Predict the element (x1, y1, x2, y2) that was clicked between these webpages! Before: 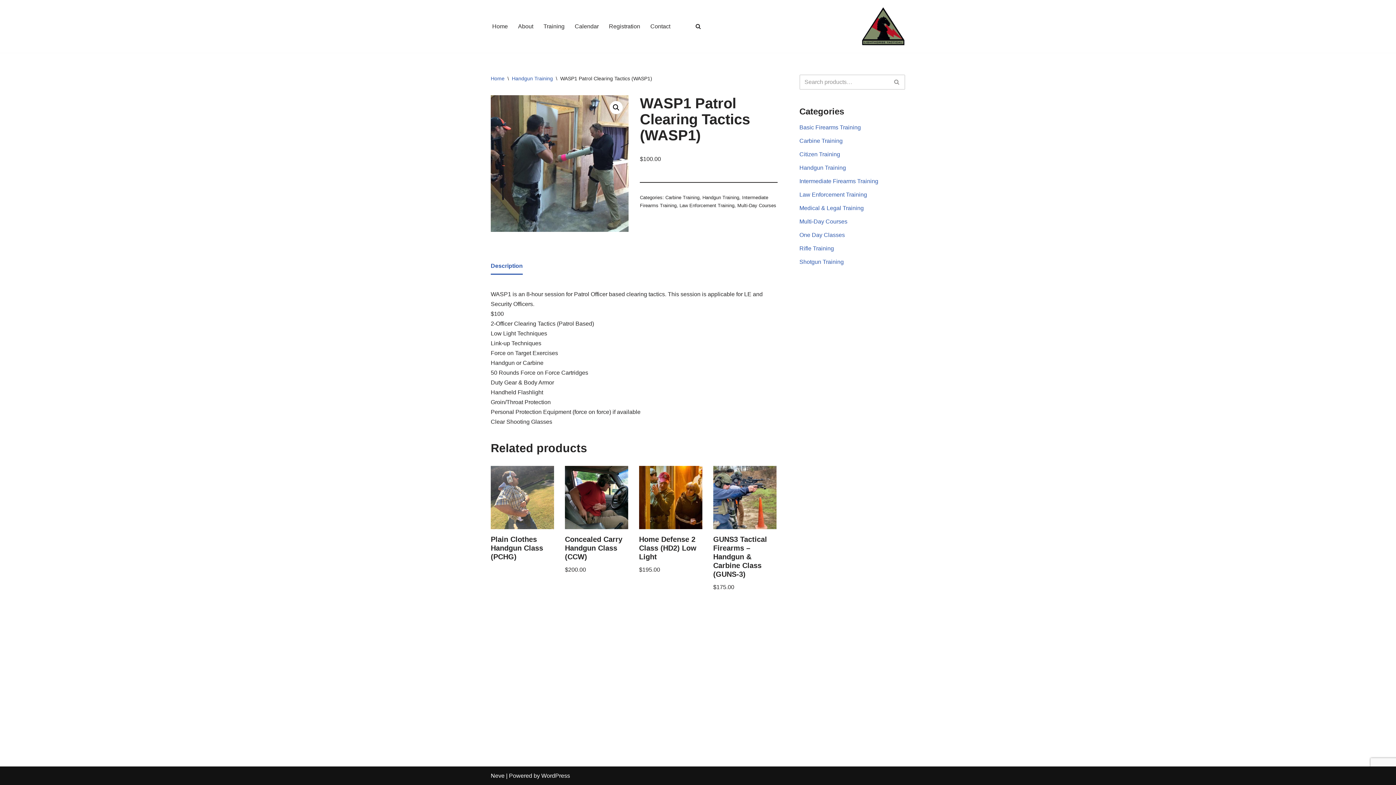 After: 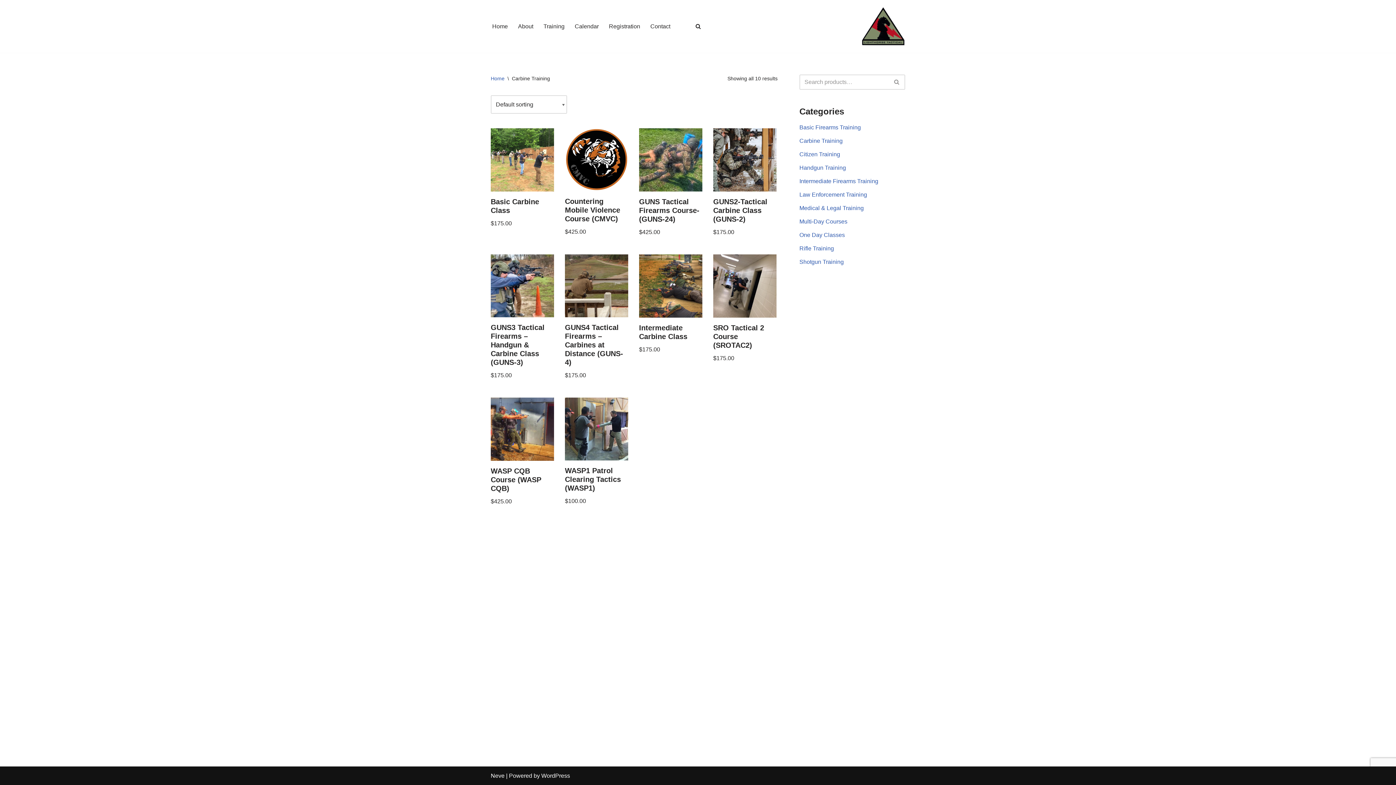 Action: label: Carbine Training bbox: (799, 137, 842, 143)